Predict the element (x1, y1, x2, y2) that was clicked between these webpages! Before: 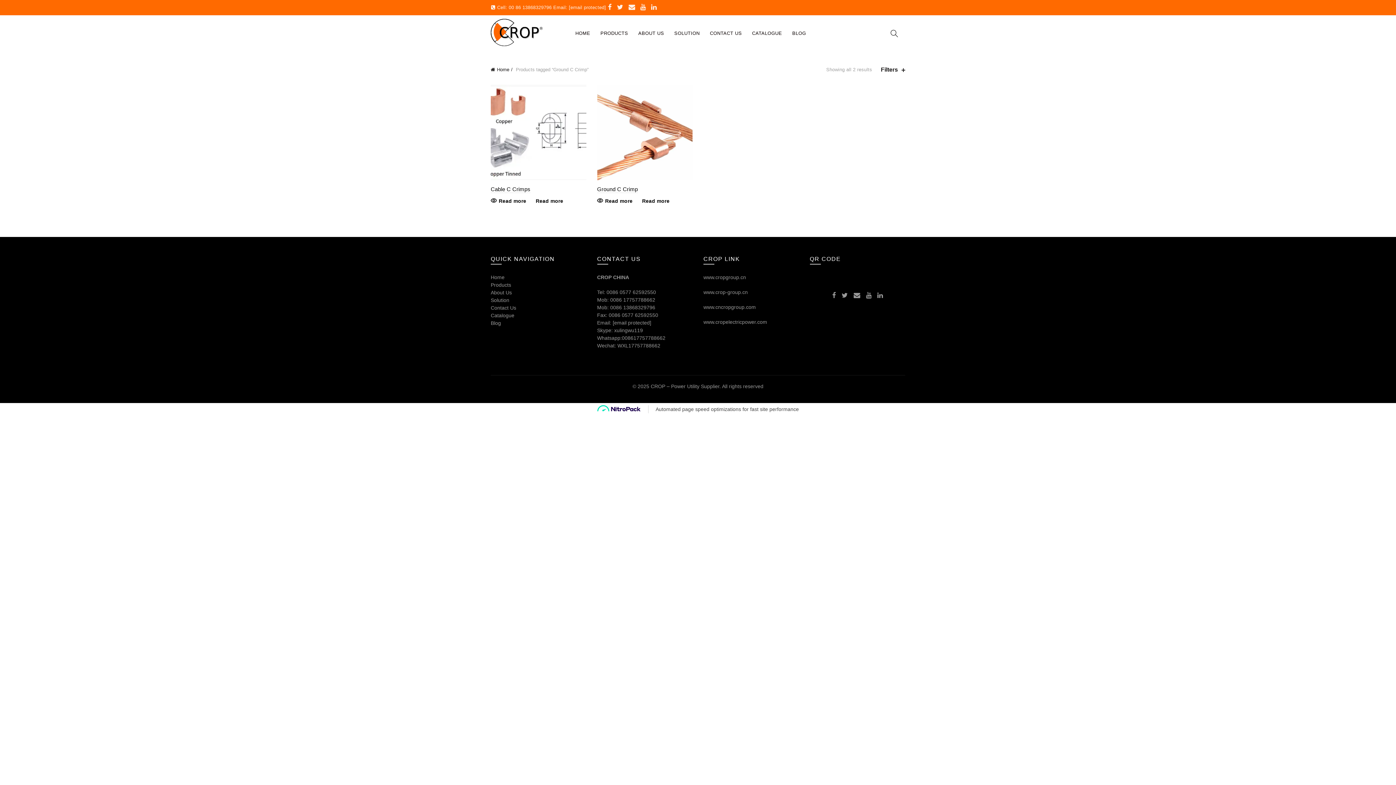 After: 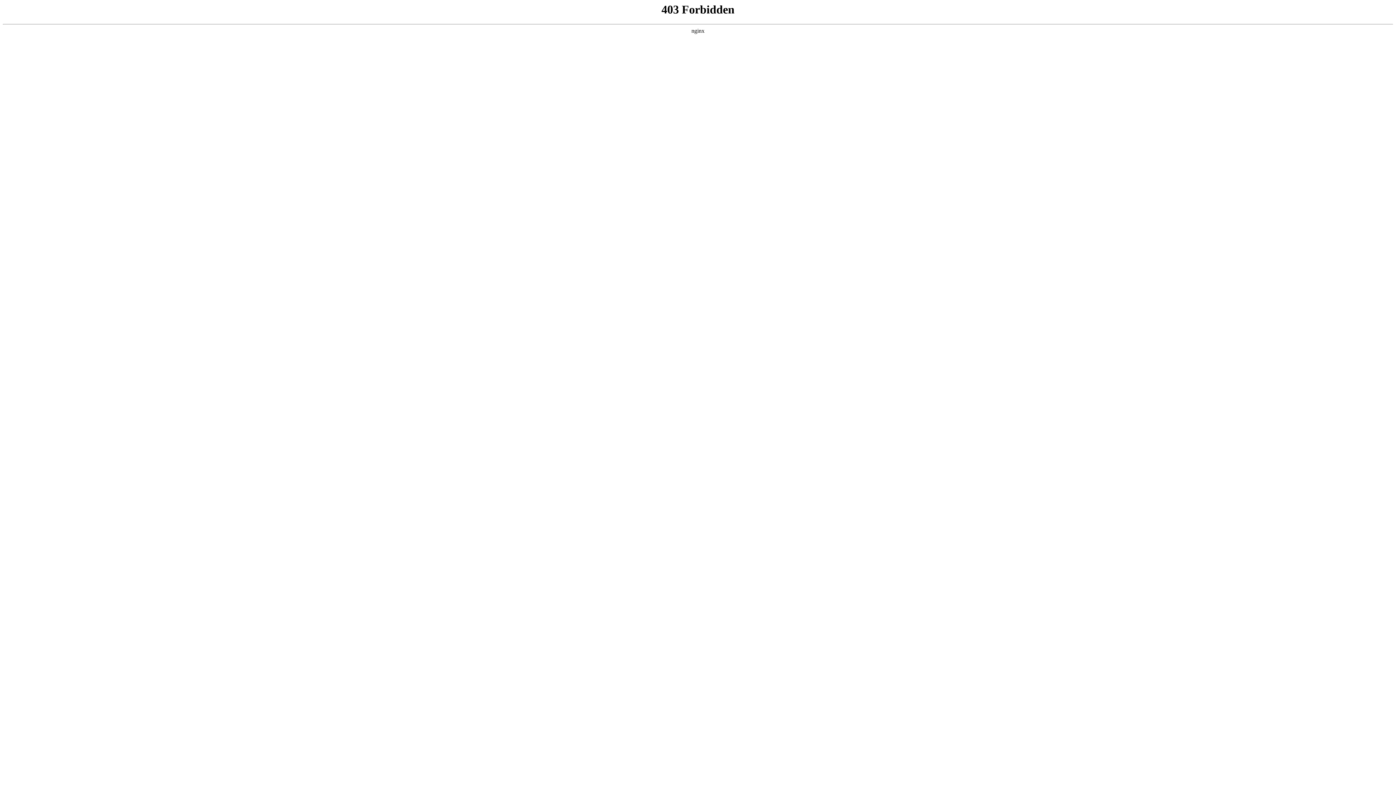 Action: label: www.cropgroup.cn bbox: (703, 274, 746, 280)